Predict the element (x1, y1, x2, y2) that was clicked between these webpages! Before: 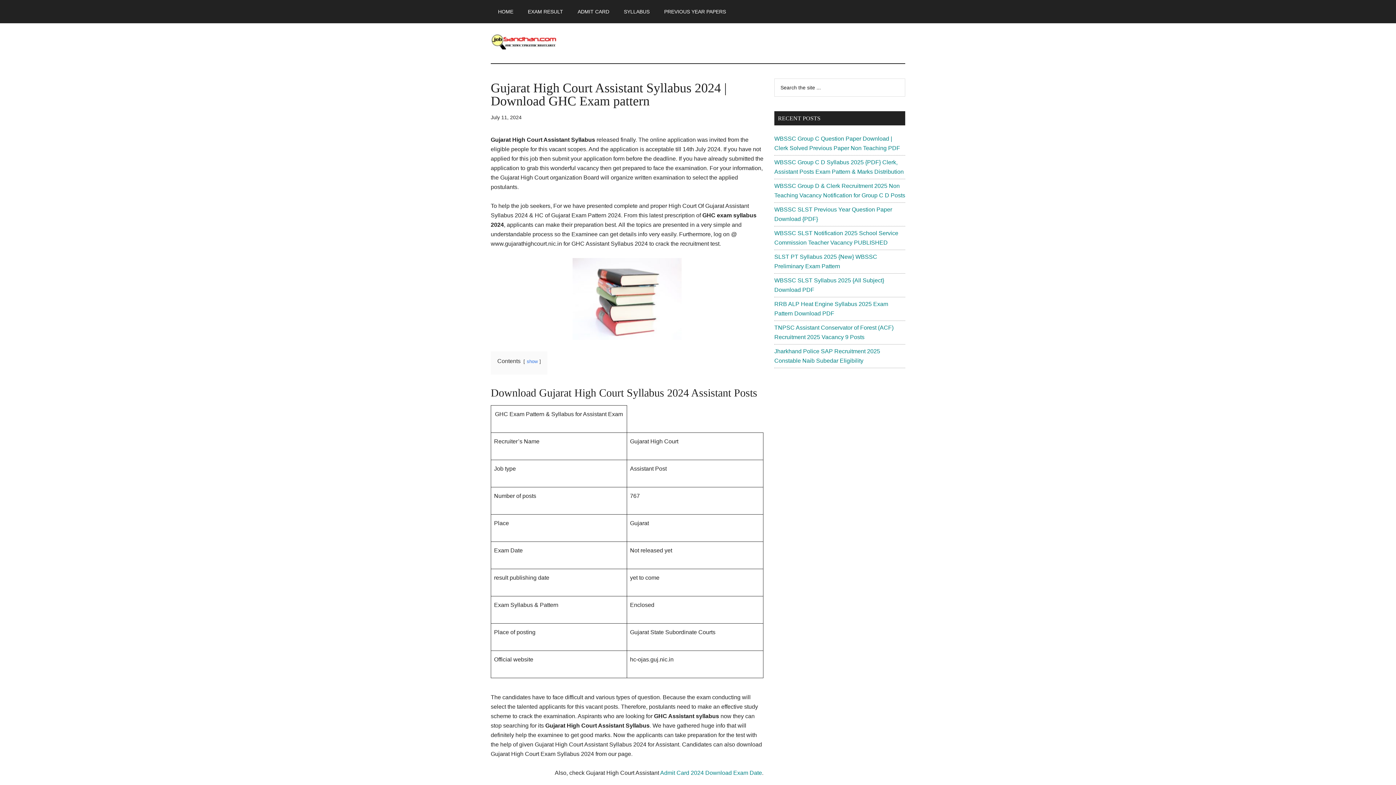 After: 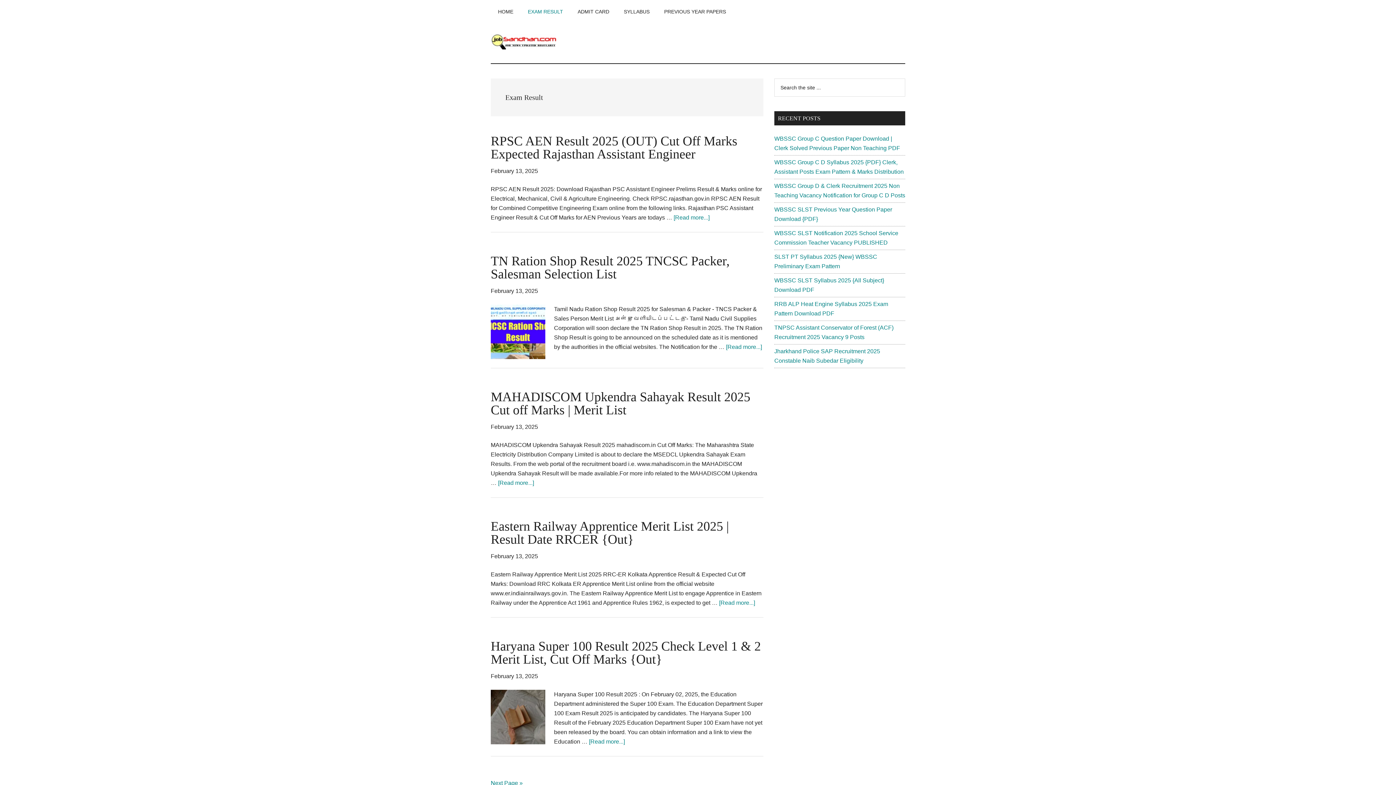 Action: bbox: (520, 0, 570, 23) label: EXAM RESULT